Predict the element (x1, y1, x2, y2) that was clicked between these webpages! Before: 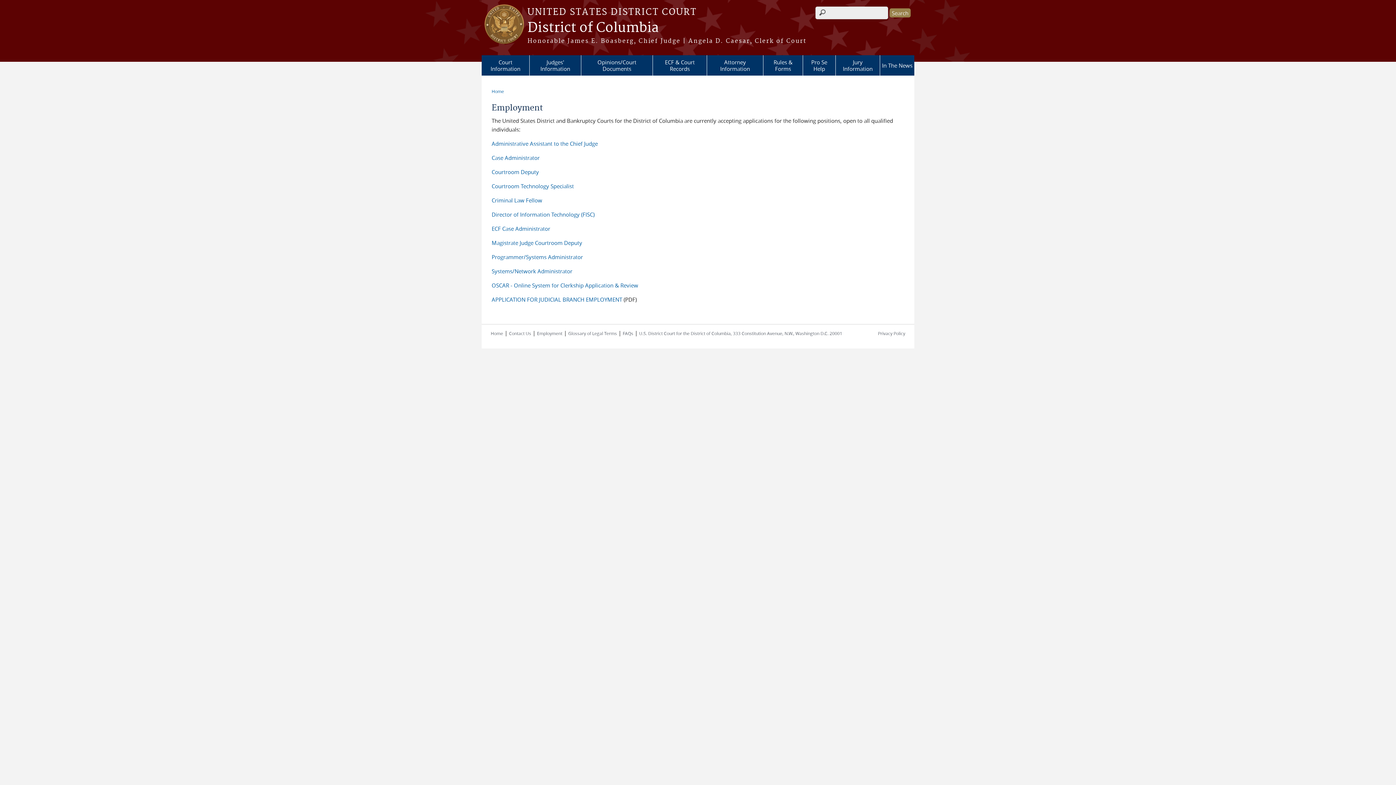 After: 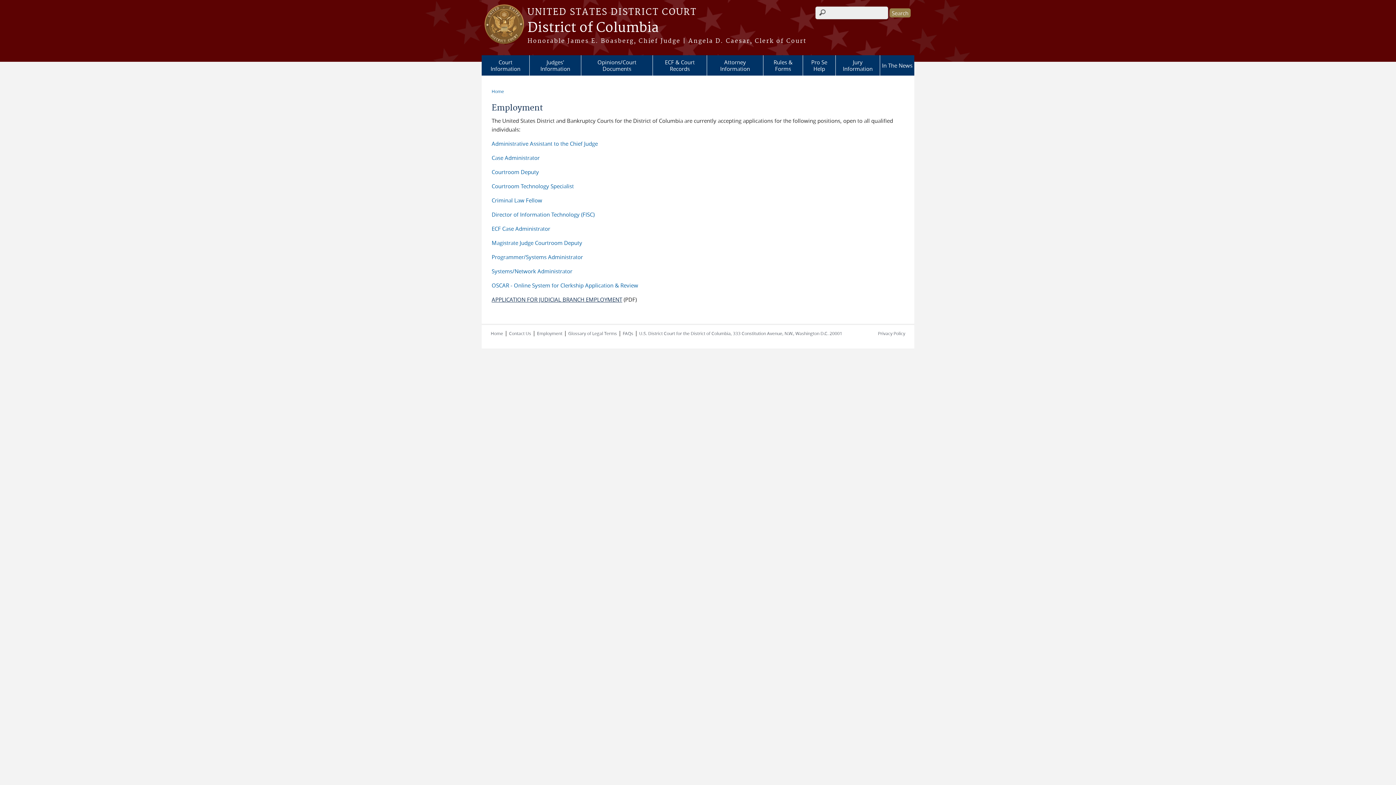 Action: label: APPLICATION FOR JUDICIAL BRANCH EMPLOYMENT bbox: (491, 296, 622, 303)